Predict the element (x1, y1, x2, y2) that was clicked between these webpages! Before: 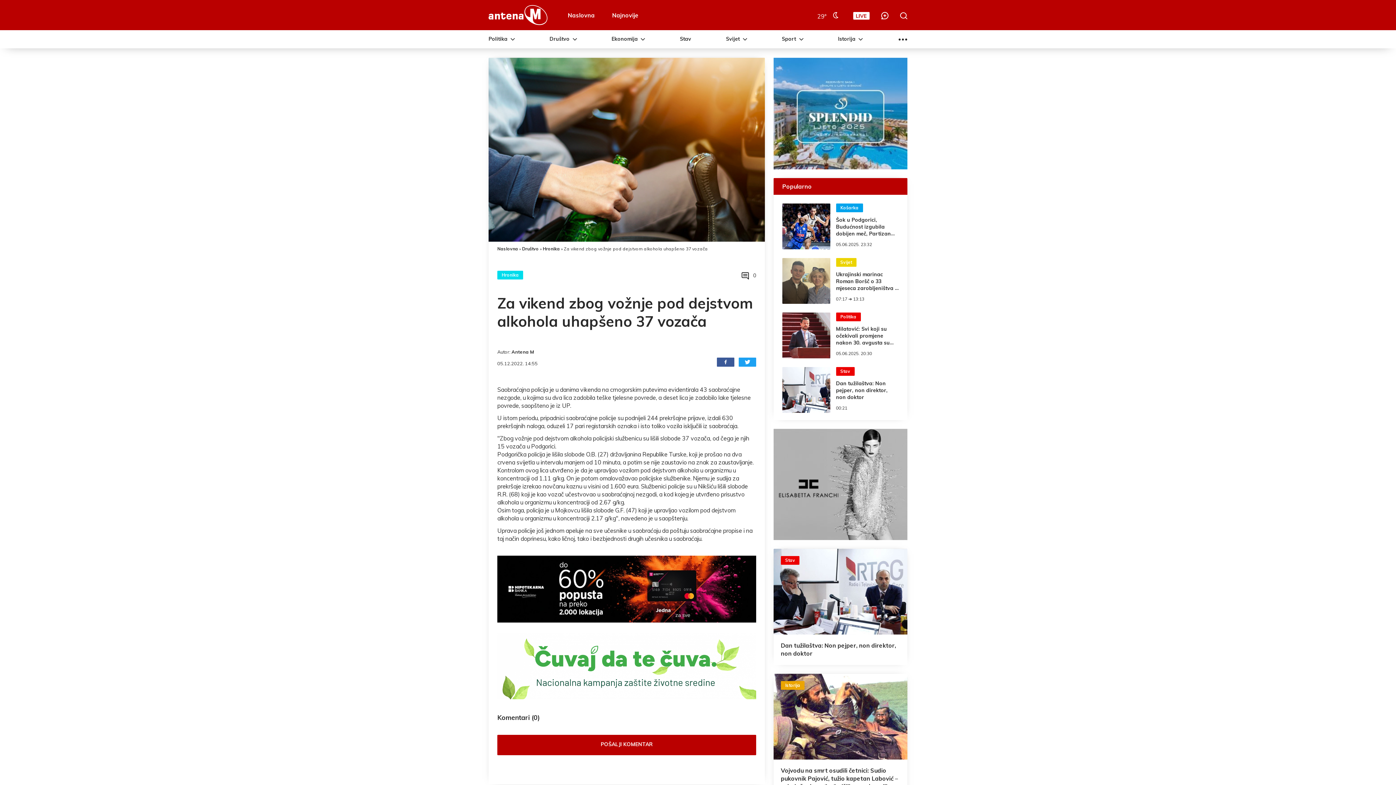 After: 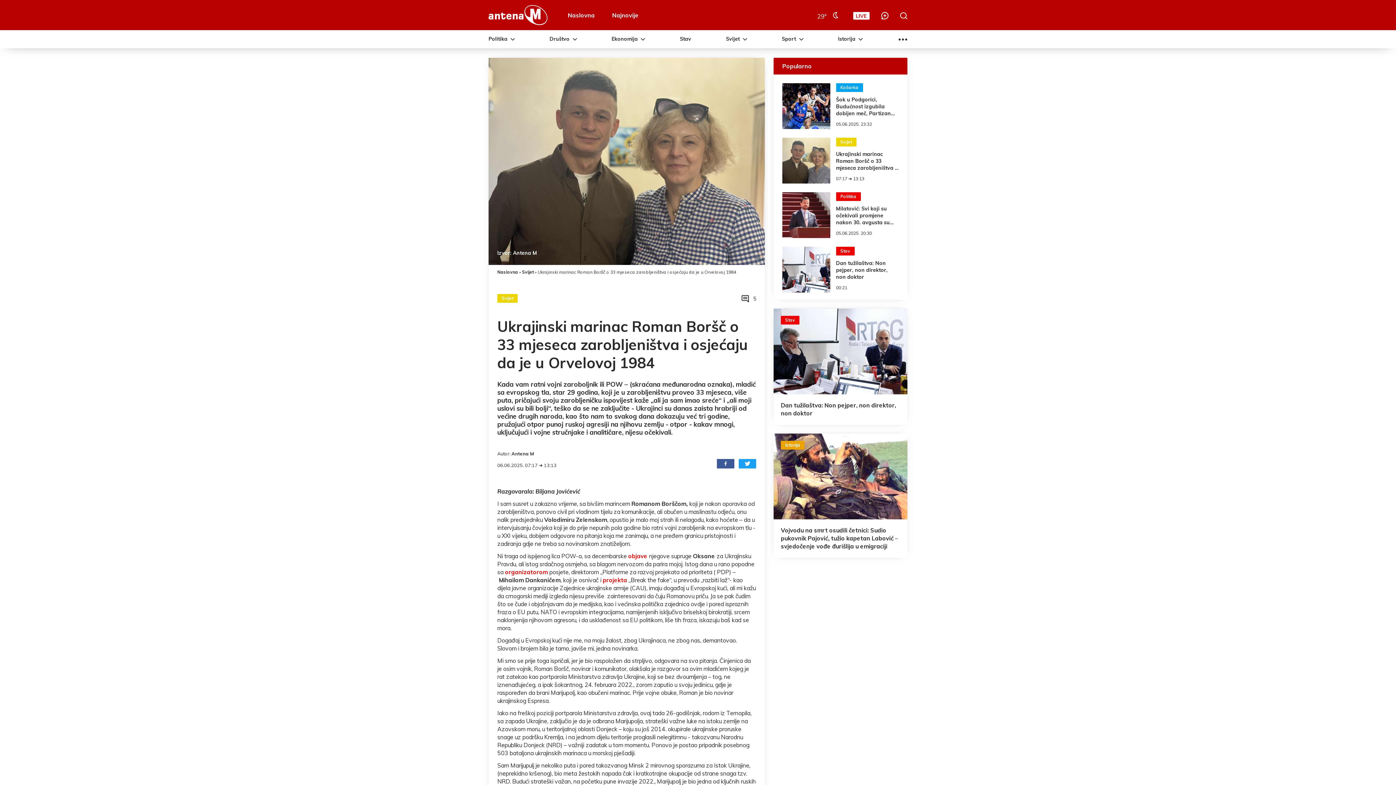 Action: bbox: (782, 258, 830, 303)